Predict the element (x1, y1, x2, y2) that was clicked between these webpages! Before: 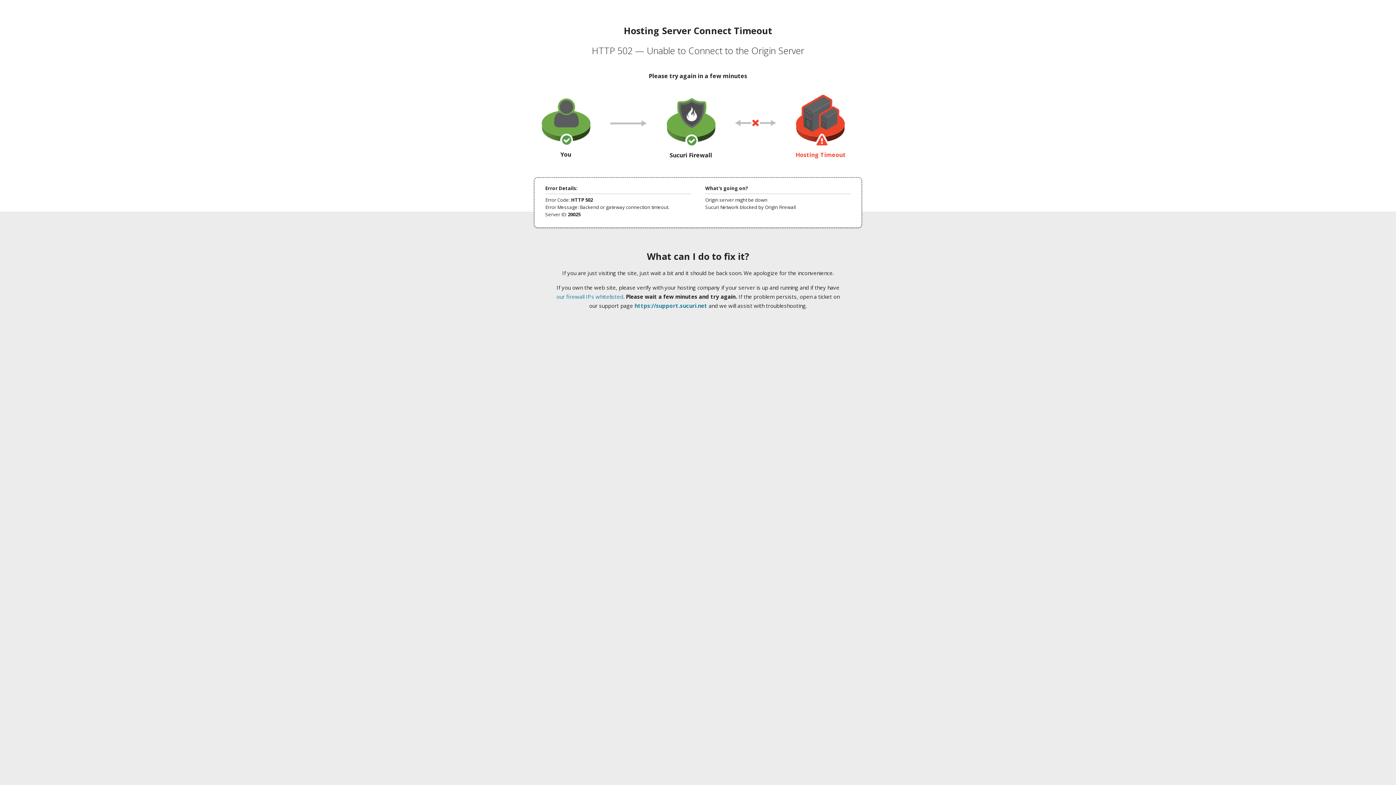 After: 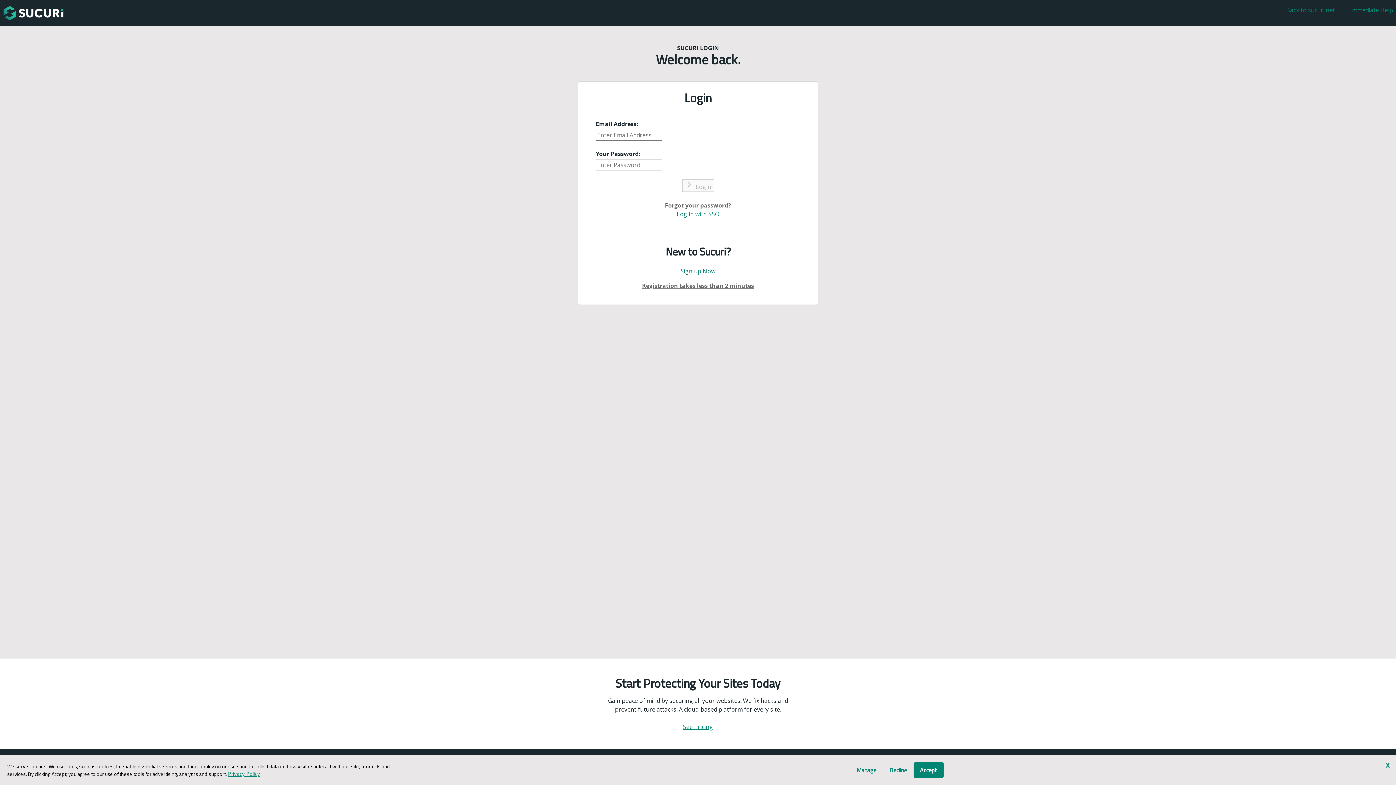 Action: bbox: (634, 302, 707, 309) label: https://support.sucuri.net